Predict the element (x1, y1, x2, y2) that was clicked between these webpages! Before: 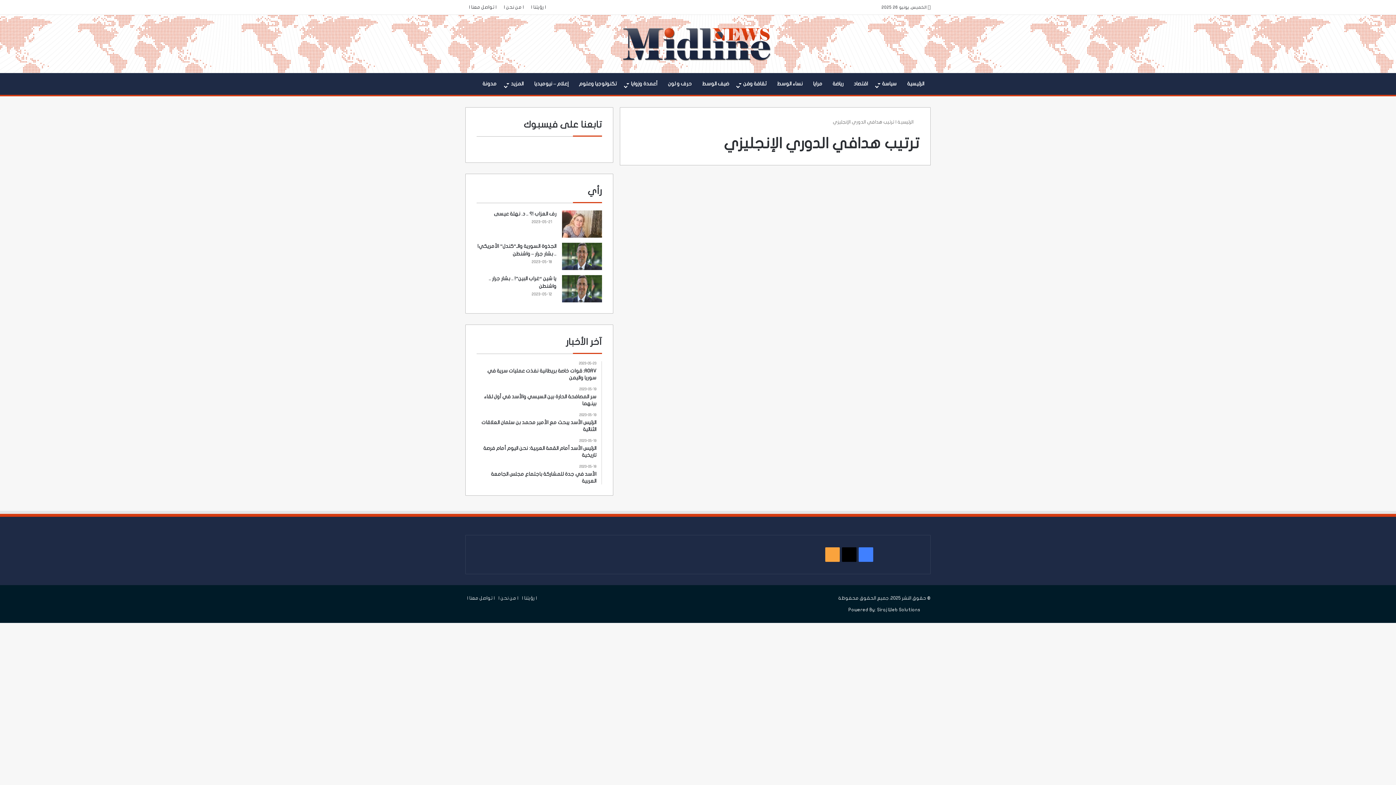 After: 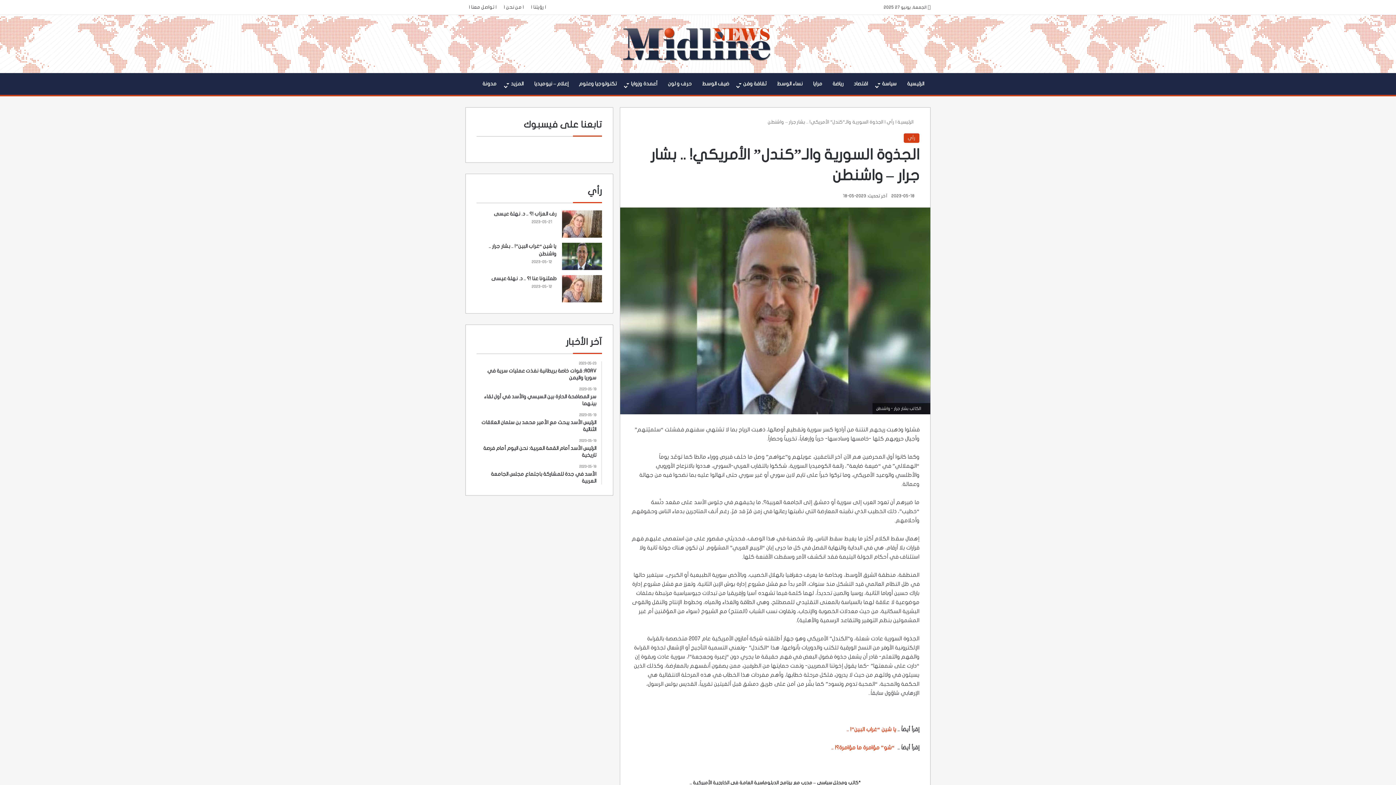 Action: label: الجذوة السورية والـ”كندل” الأمريكي! .. بشار جرار – واشنطن bbox: (562, 242, 602, 270)